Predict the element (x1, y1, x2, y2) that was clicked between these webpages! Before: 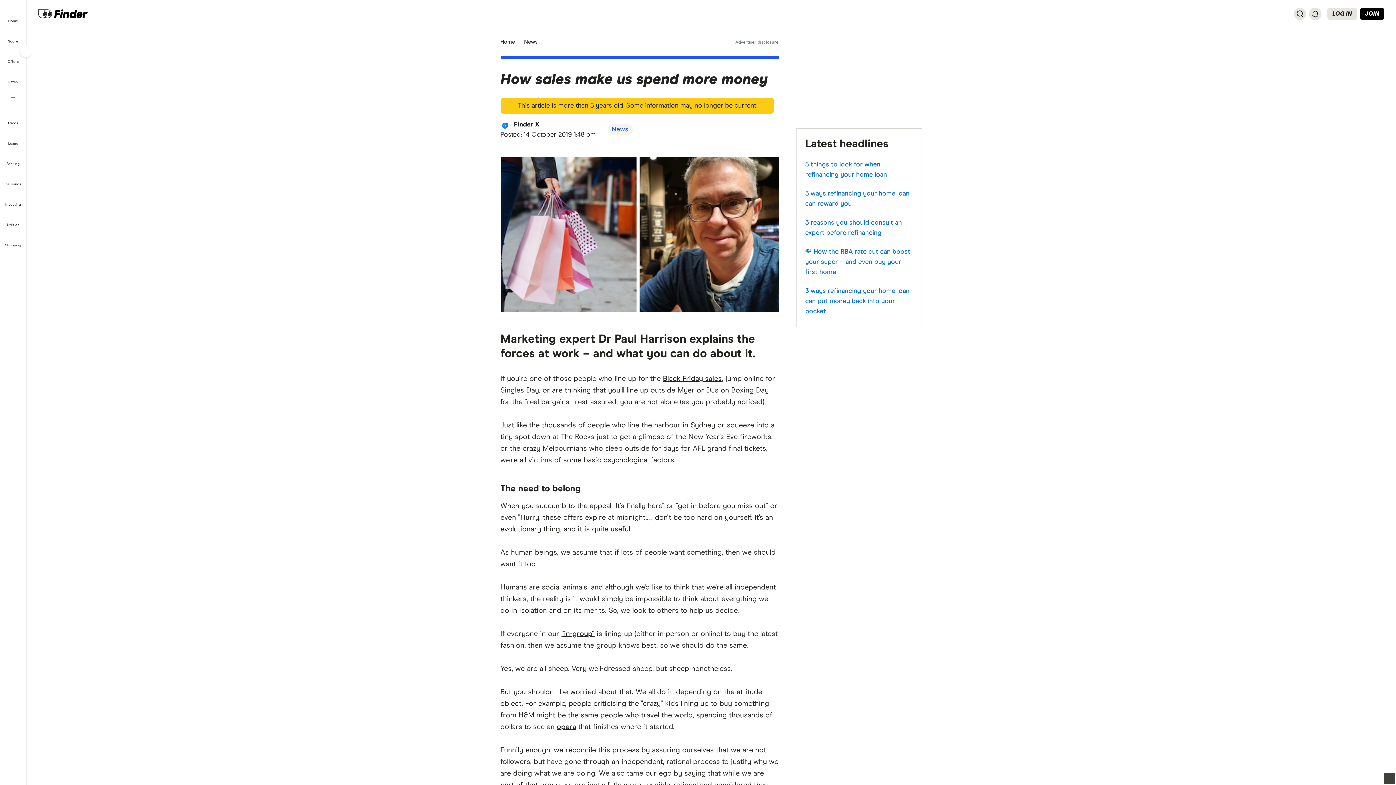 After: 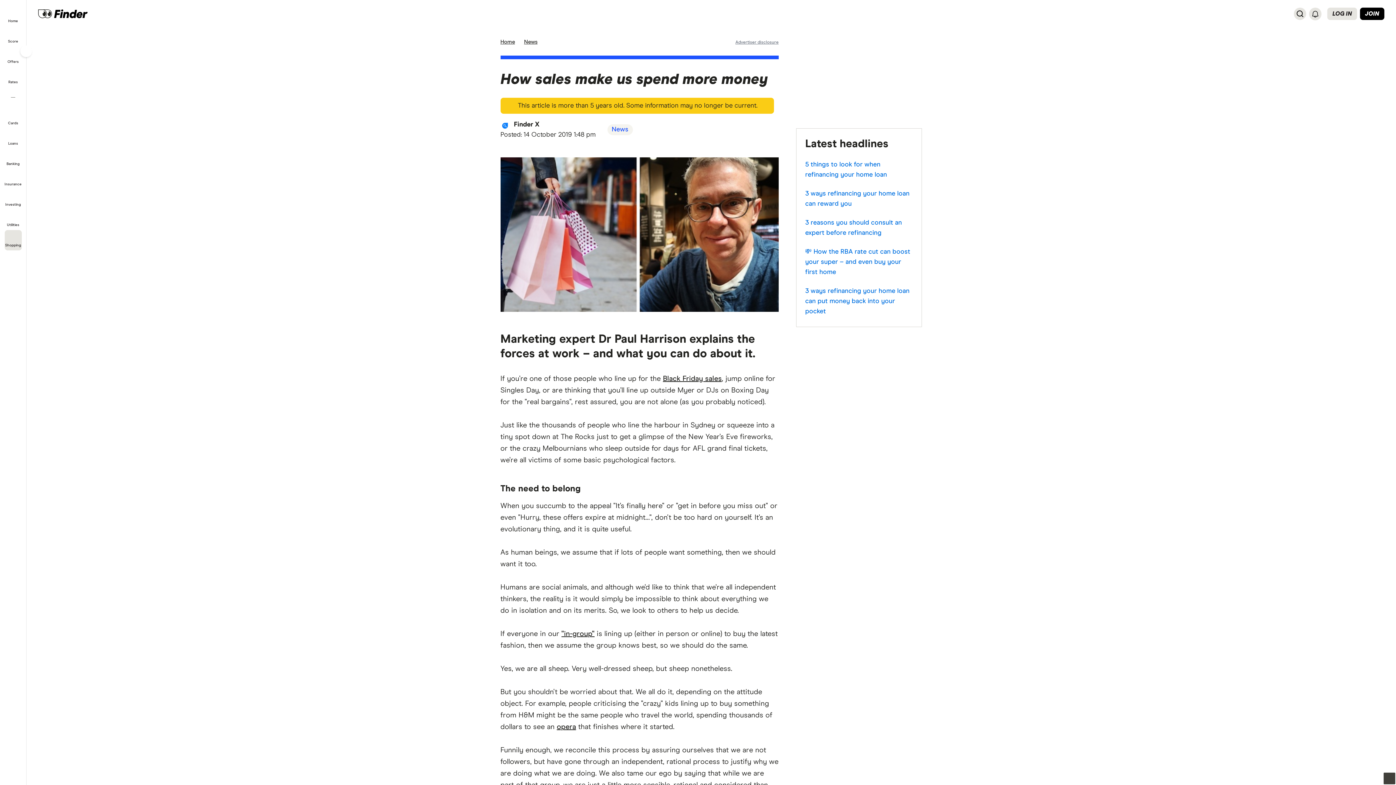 Action: bbox: (4, 230, 21, 250) label: Shopping